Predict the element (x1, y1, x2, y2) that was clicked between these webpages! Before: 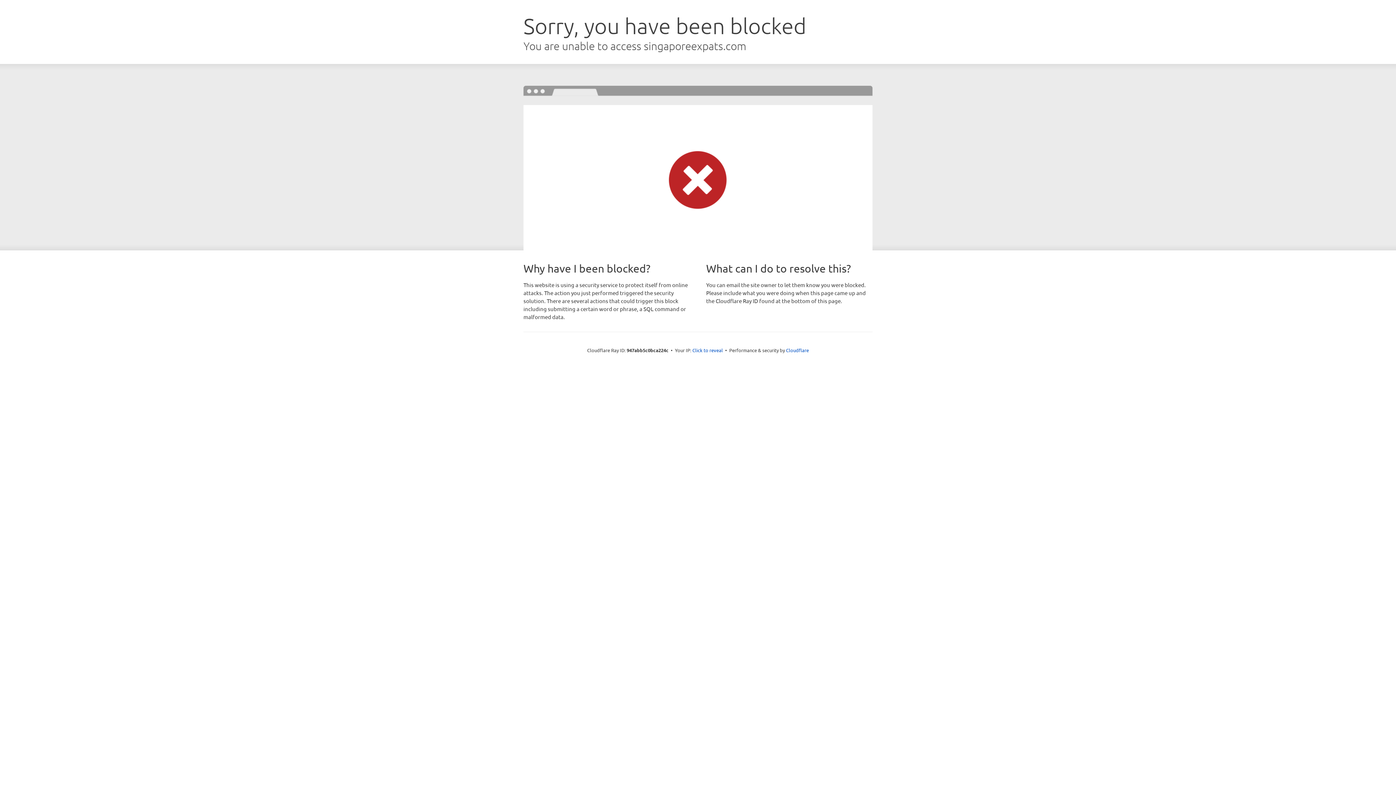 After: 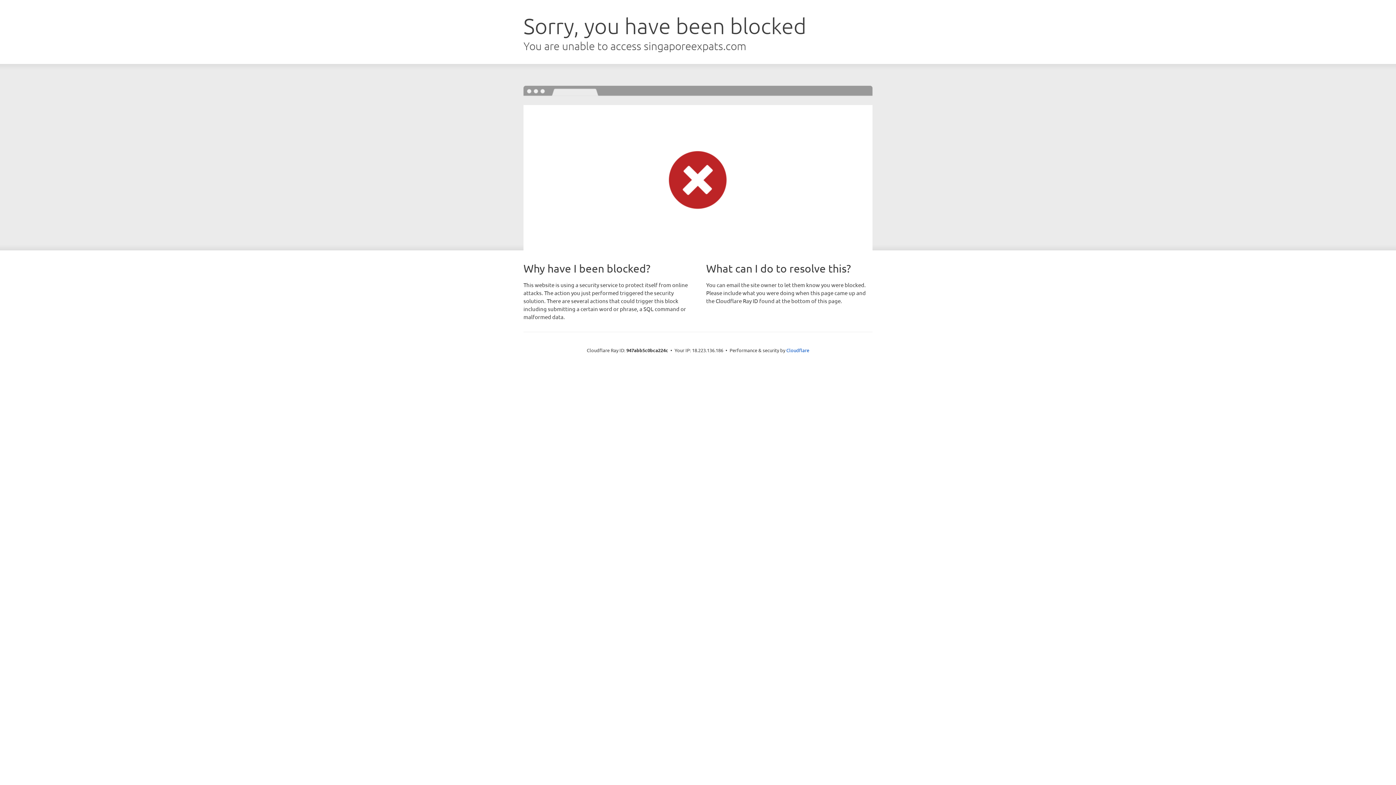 Action: label: Click to reveal bbox: (692, 346, 723, 353)